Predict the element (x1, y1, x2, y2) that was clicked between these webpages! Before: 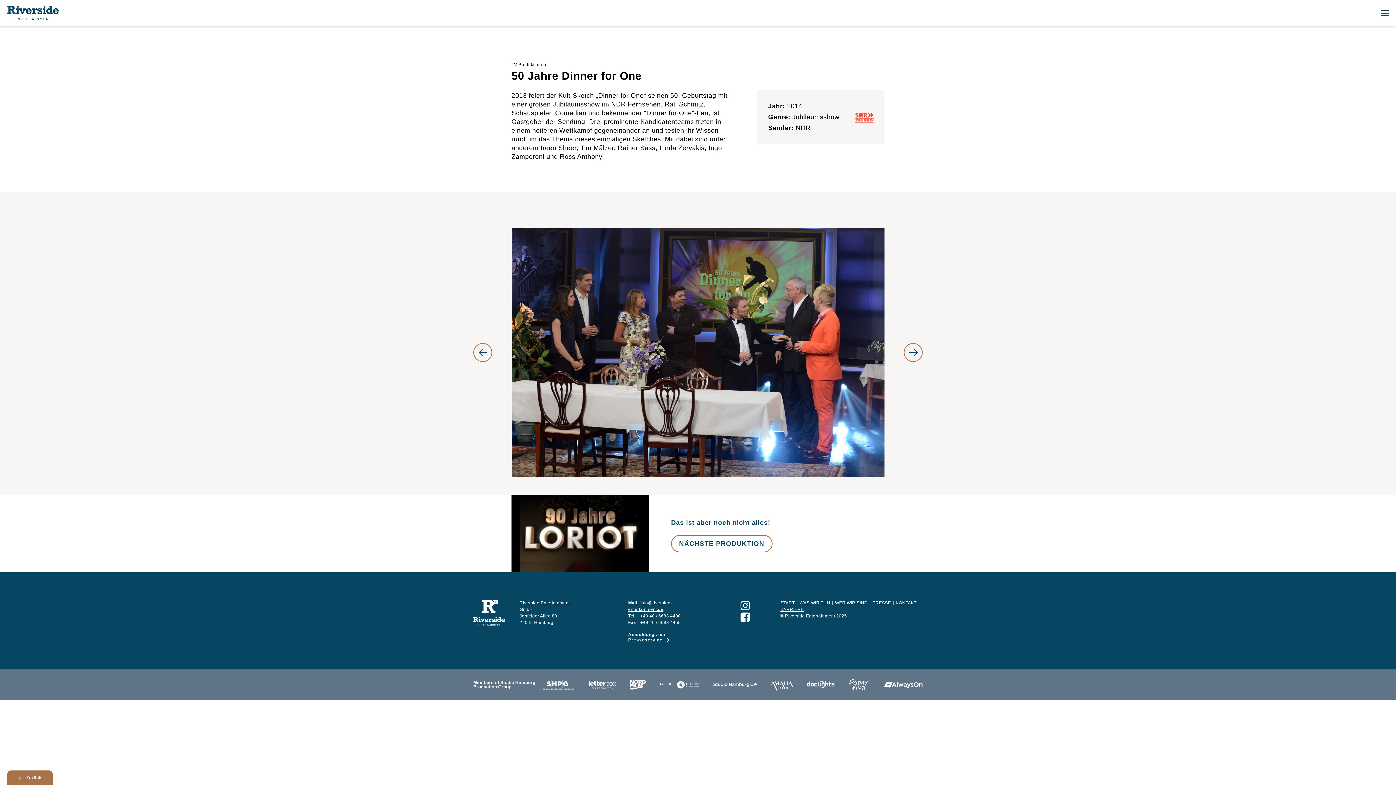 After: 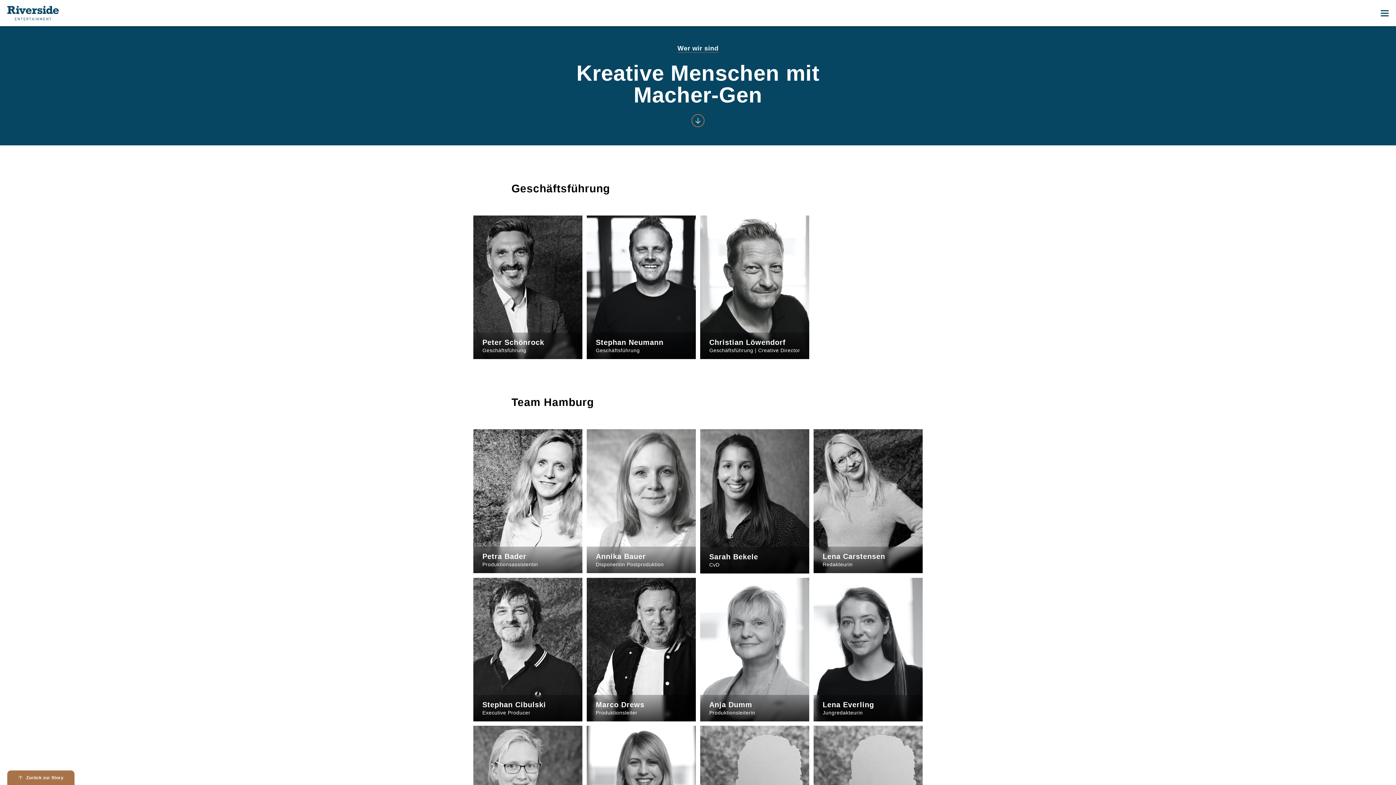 Action: label: WER WIR SIND bbox: (835, 600, 867, 605)